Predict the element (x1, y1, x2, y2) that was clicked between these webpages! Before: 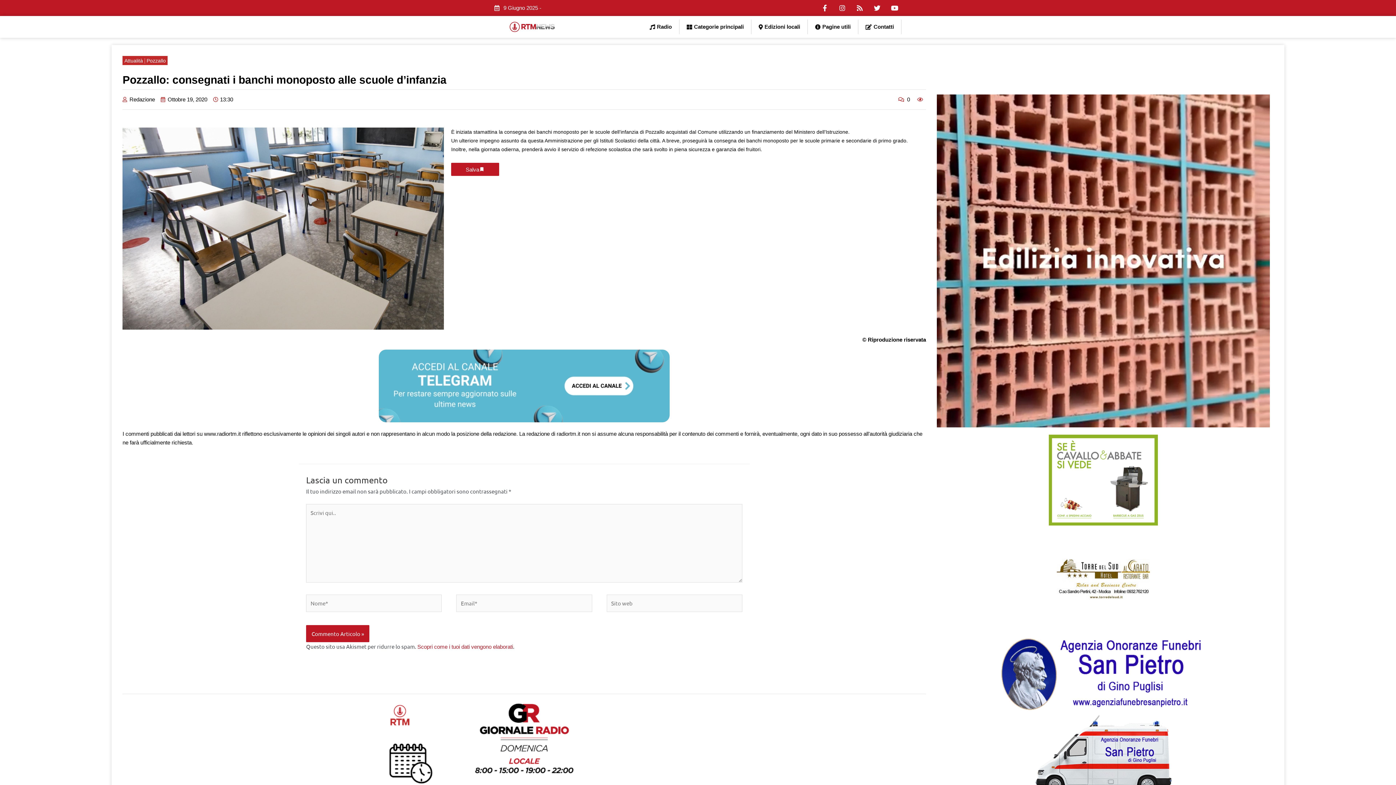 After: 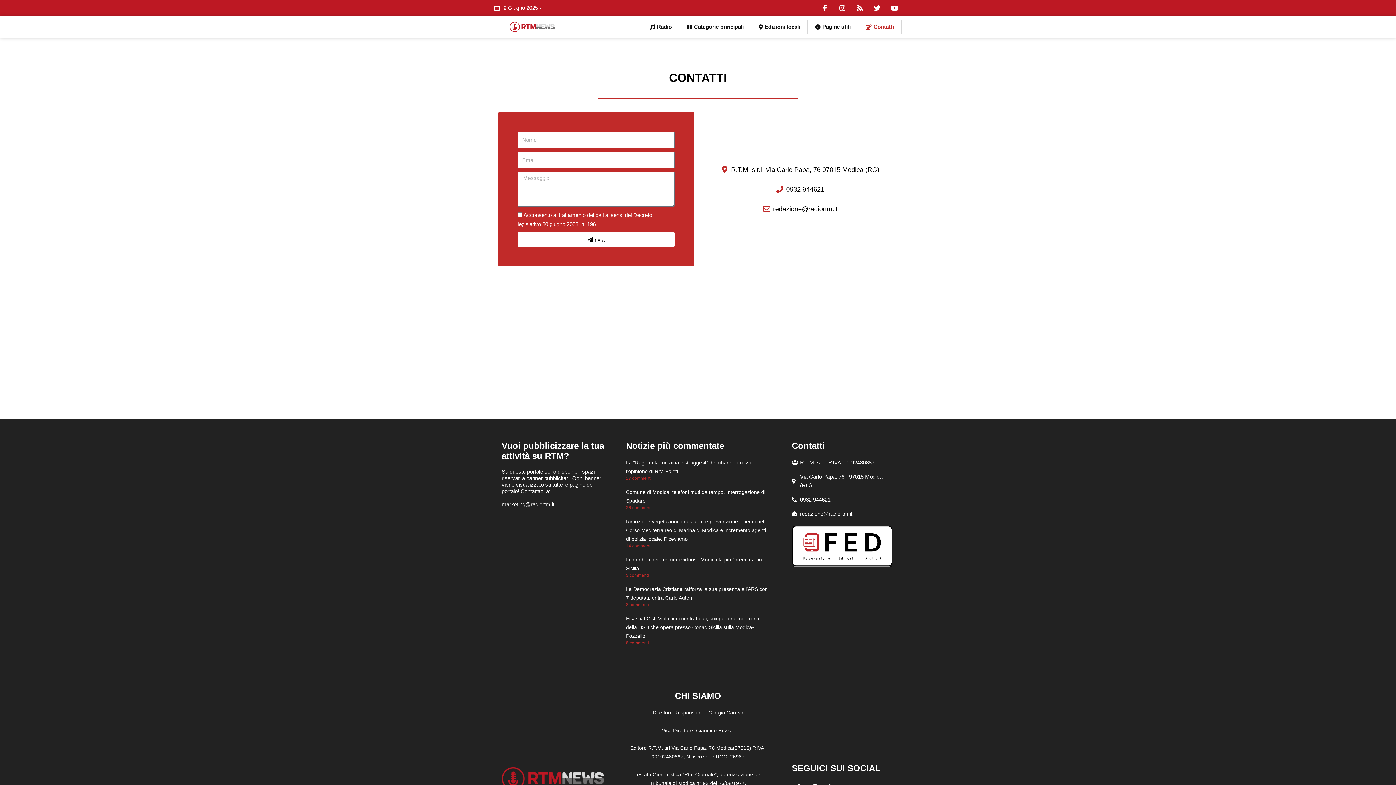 Action: bbox: (858, 19, 901, 34) label: Contatti